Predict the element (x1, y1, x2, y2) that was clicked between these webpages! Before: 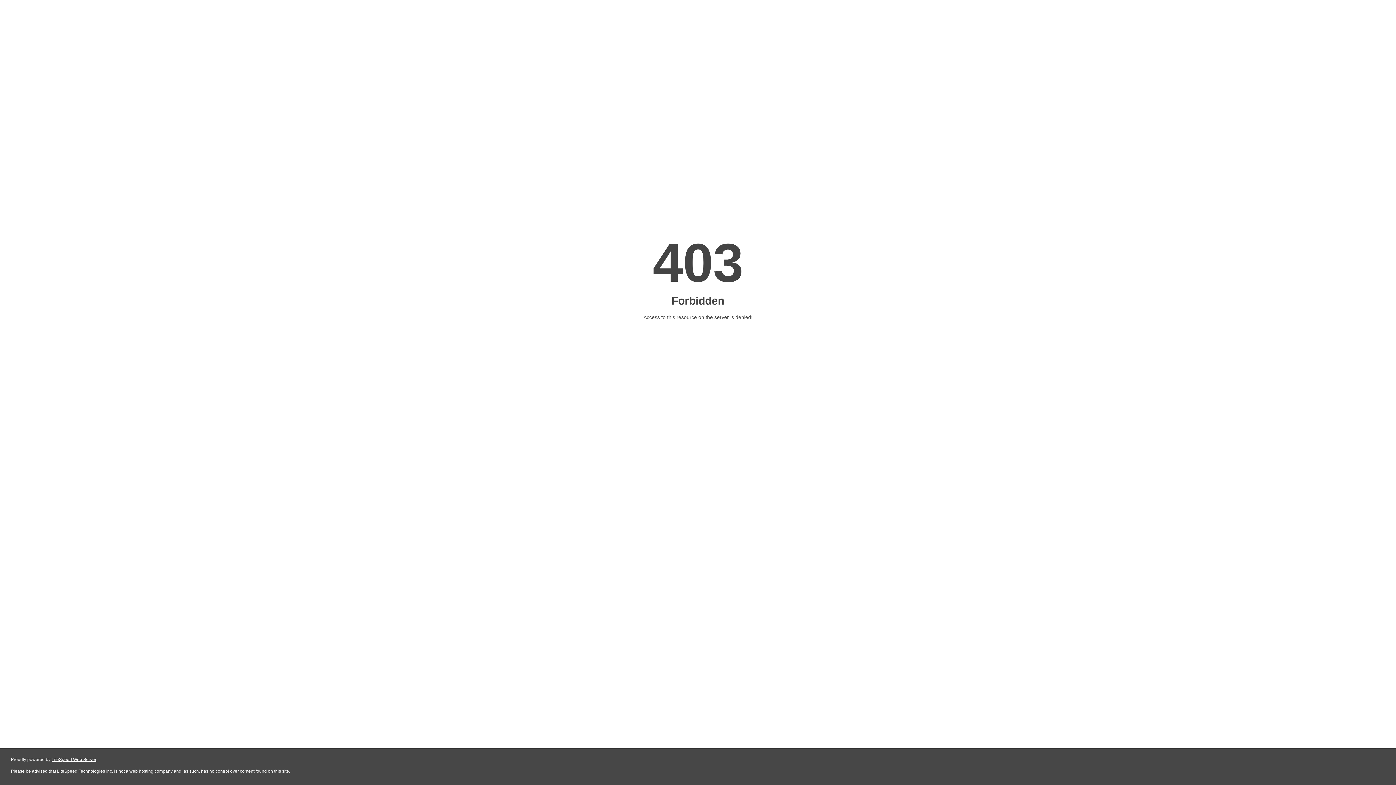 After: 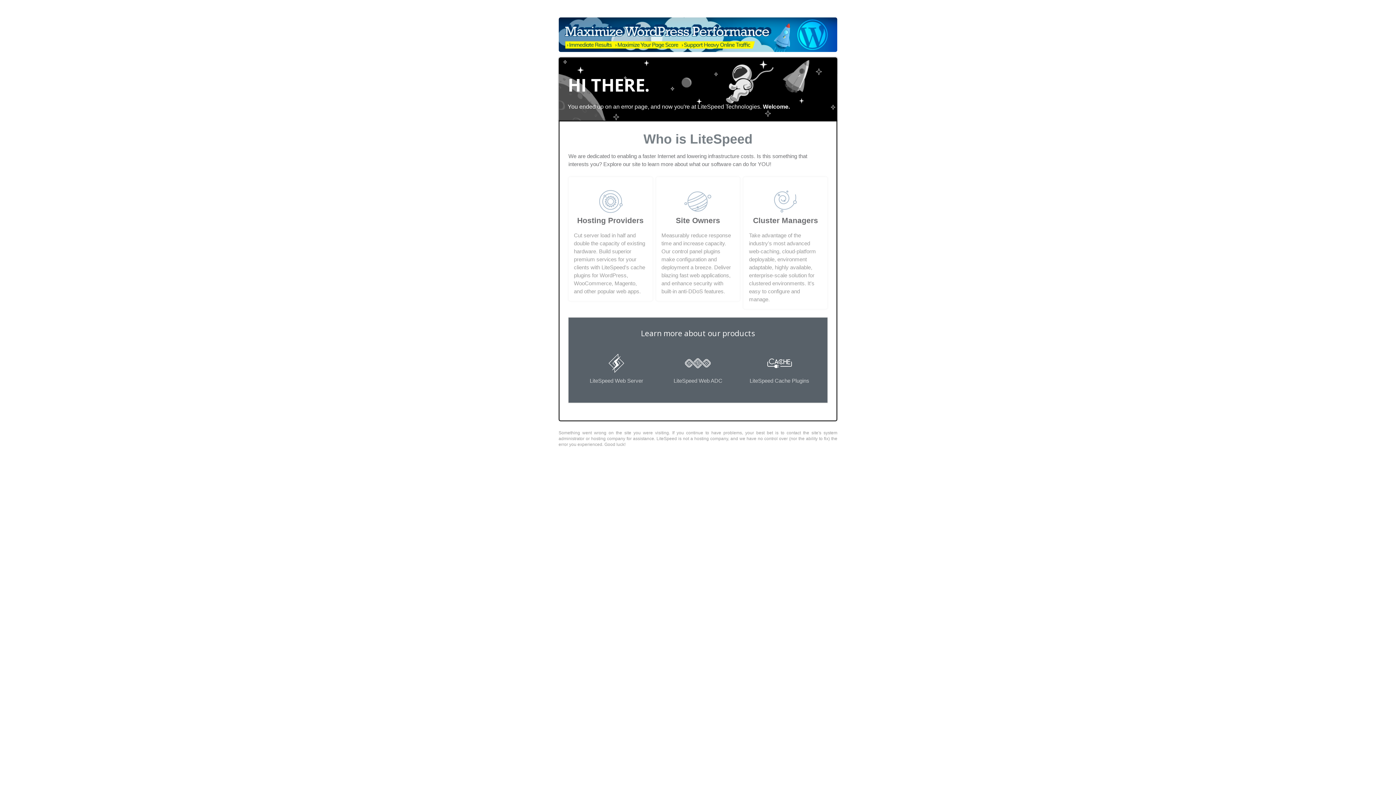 Action: bbox: (51, 757, 96, 762) label: LiteSpeed Web Server